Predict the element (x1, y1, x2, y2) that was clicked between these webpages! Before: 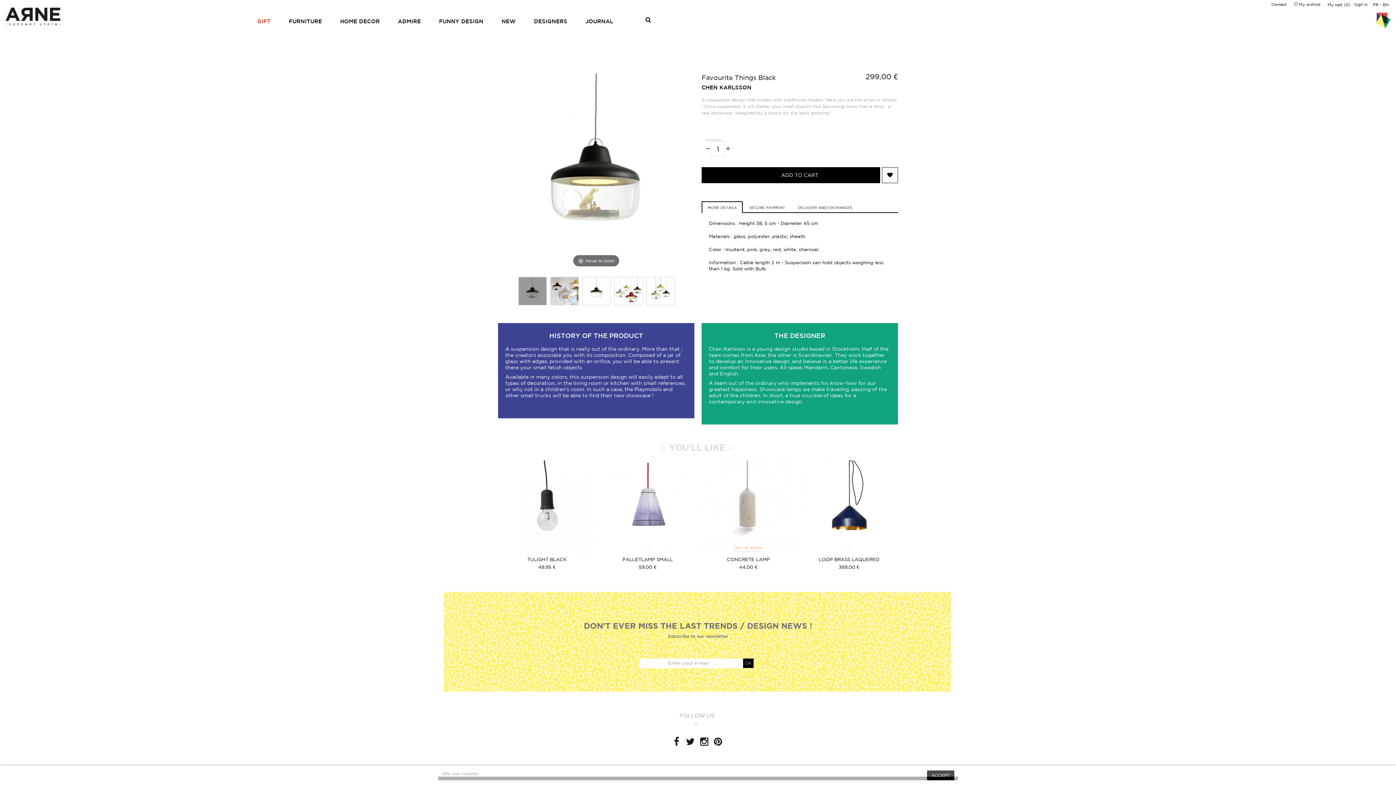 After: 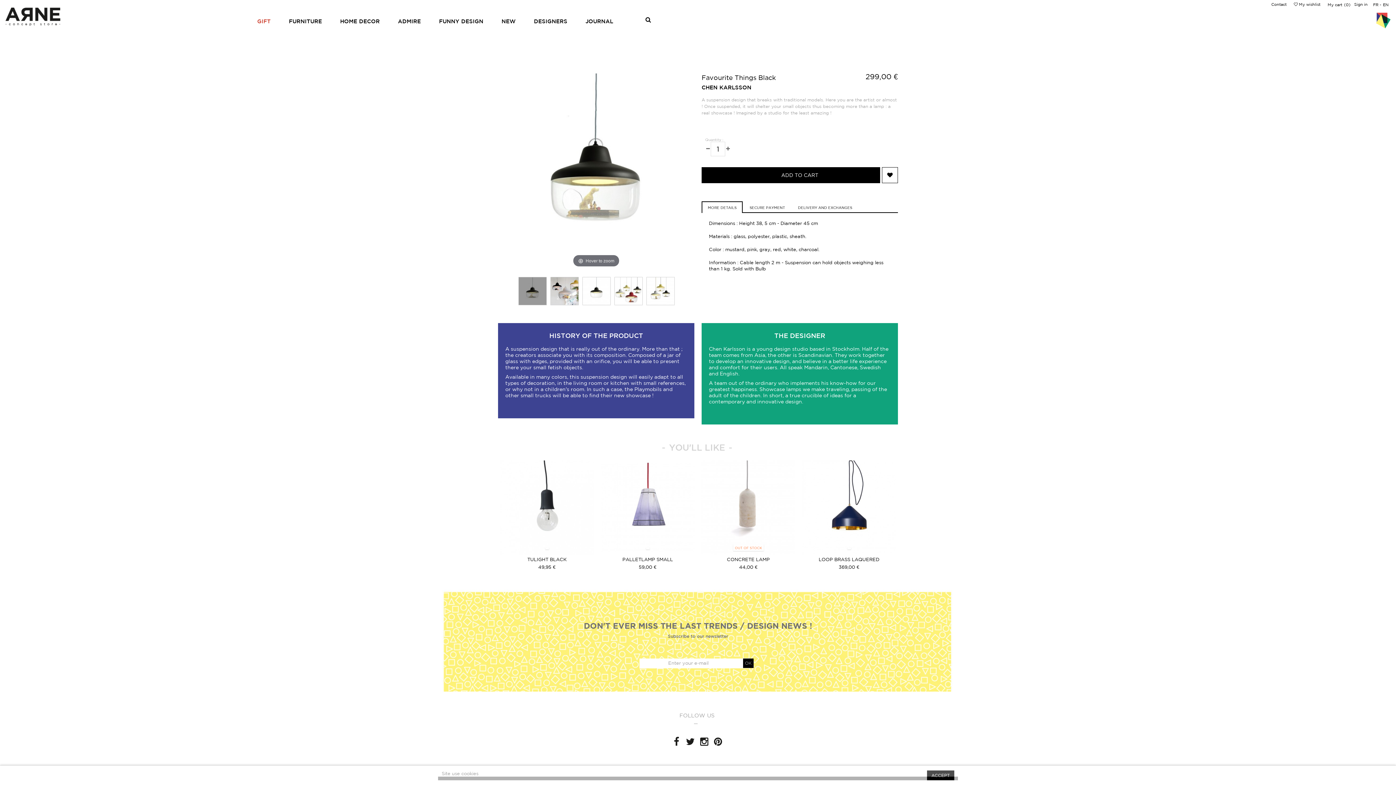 Action: bbox: (712, 736, 724, 748)